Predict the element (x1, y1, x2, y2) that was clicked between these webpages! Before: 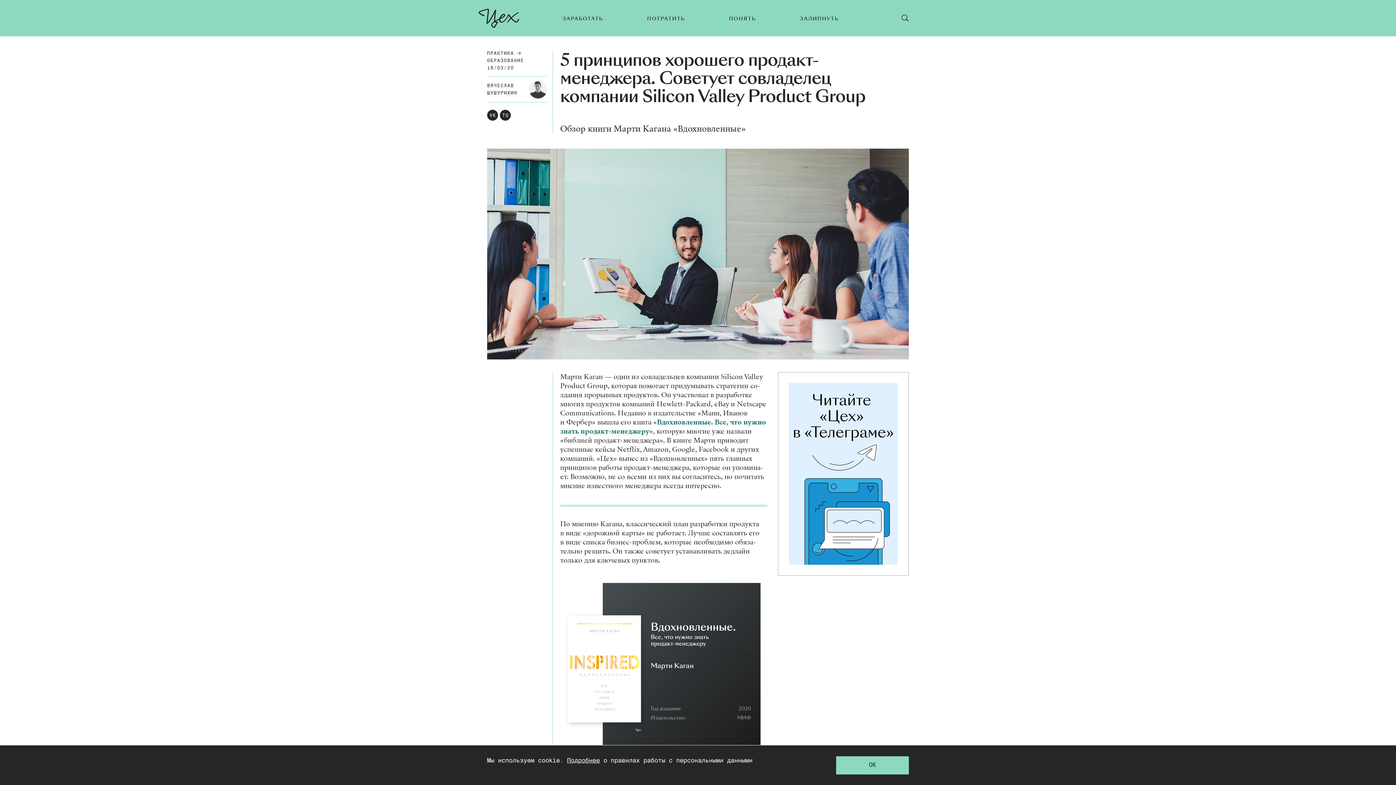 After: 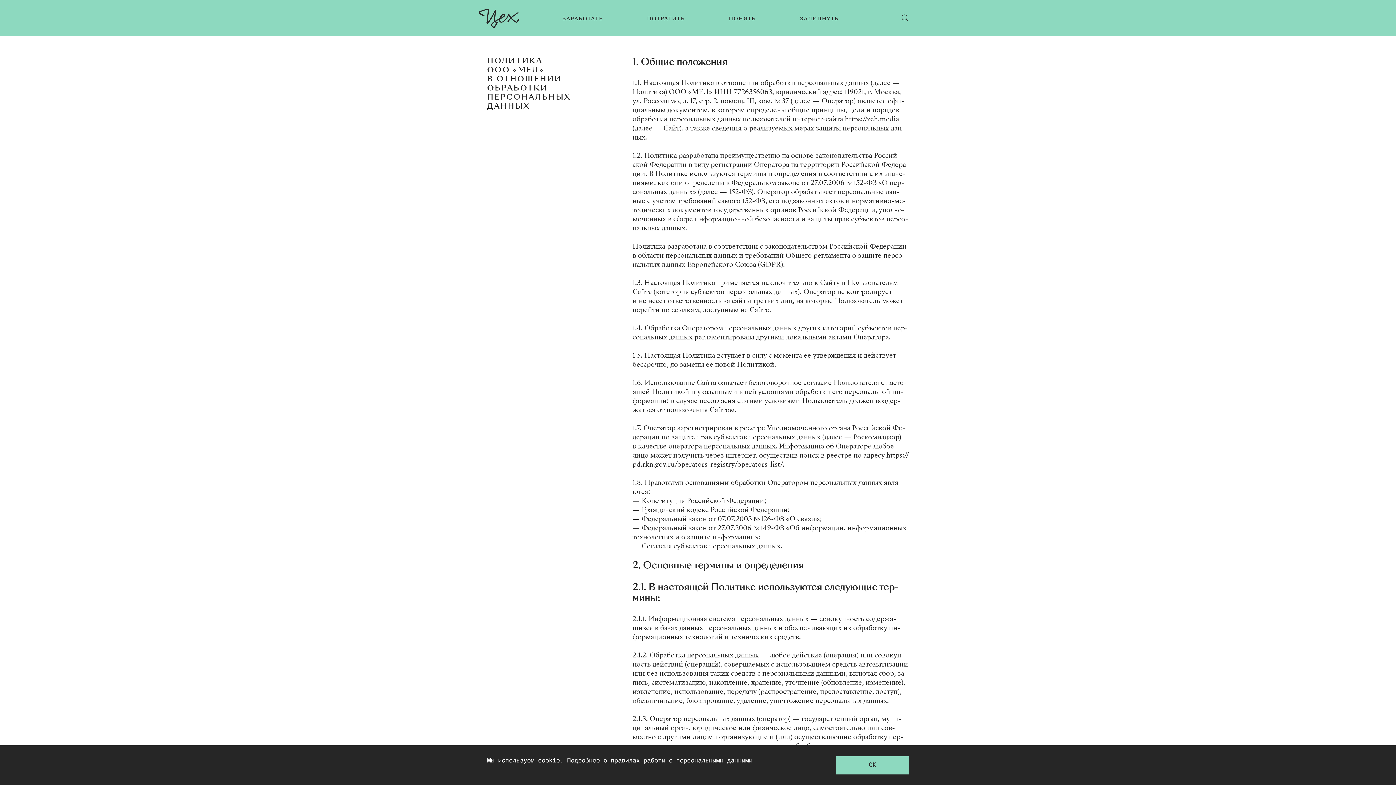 Action: label: Подробнее bbox: (567, 758, 600, 764)